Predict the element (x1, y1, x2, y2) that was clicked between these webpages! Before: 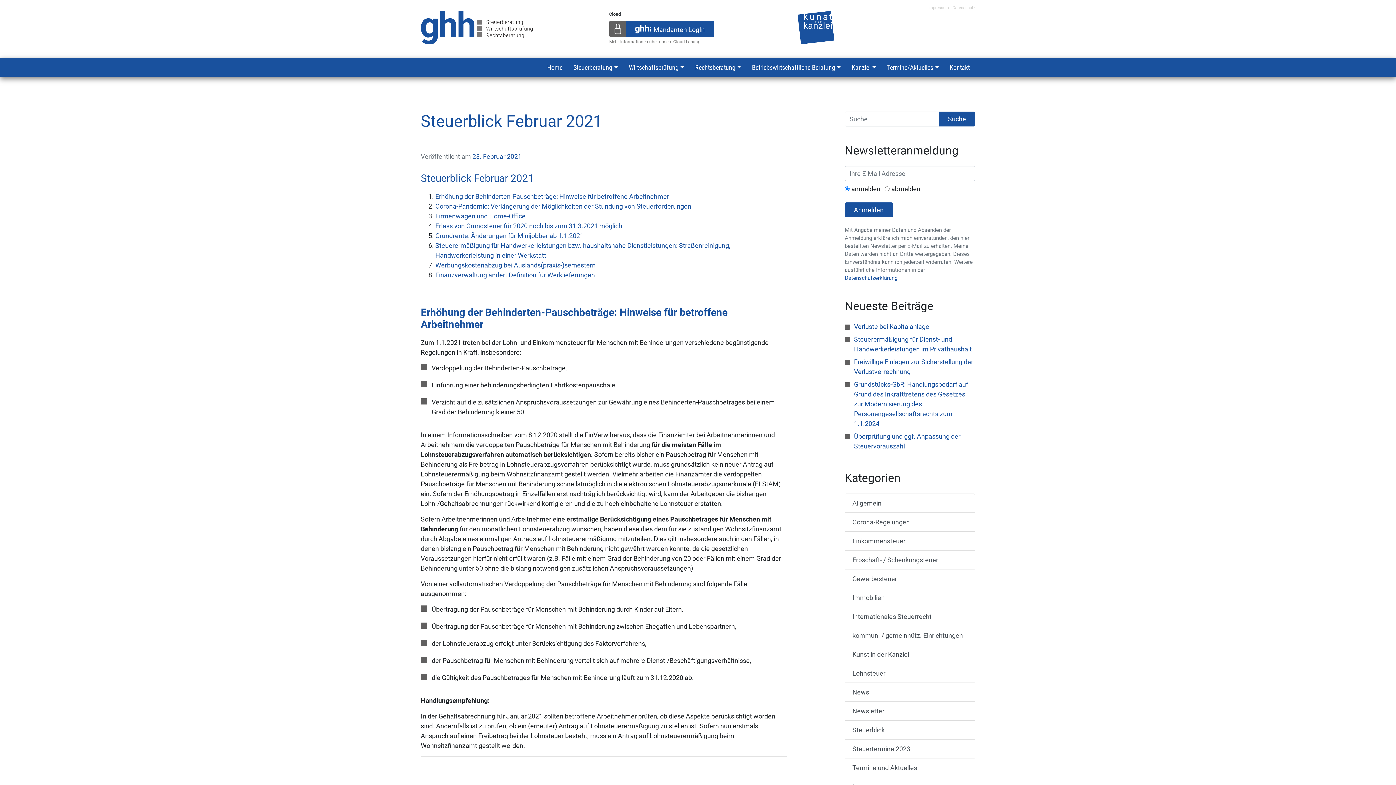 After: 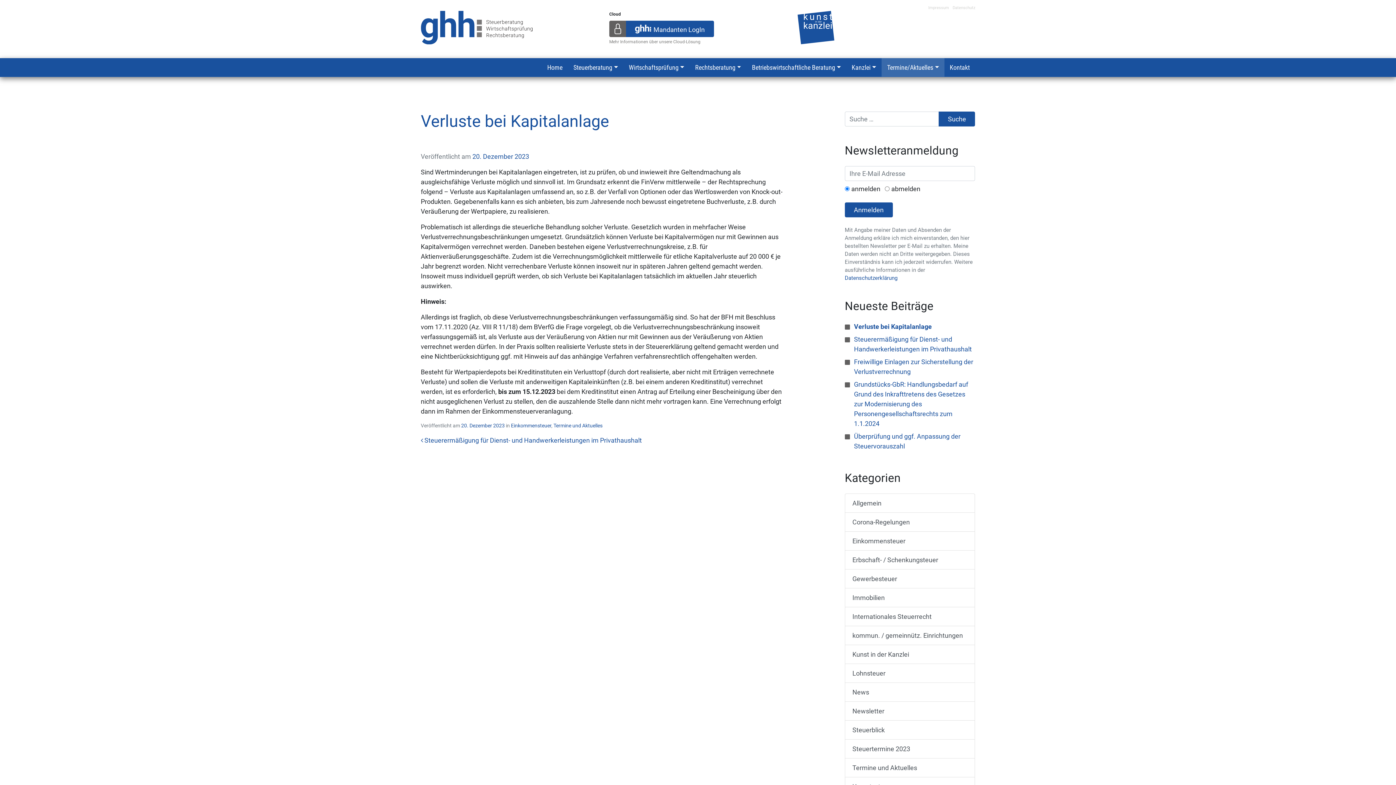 Action: label: Verluste bei Kapitalanlage bbox: (854, 322, 929, 330)